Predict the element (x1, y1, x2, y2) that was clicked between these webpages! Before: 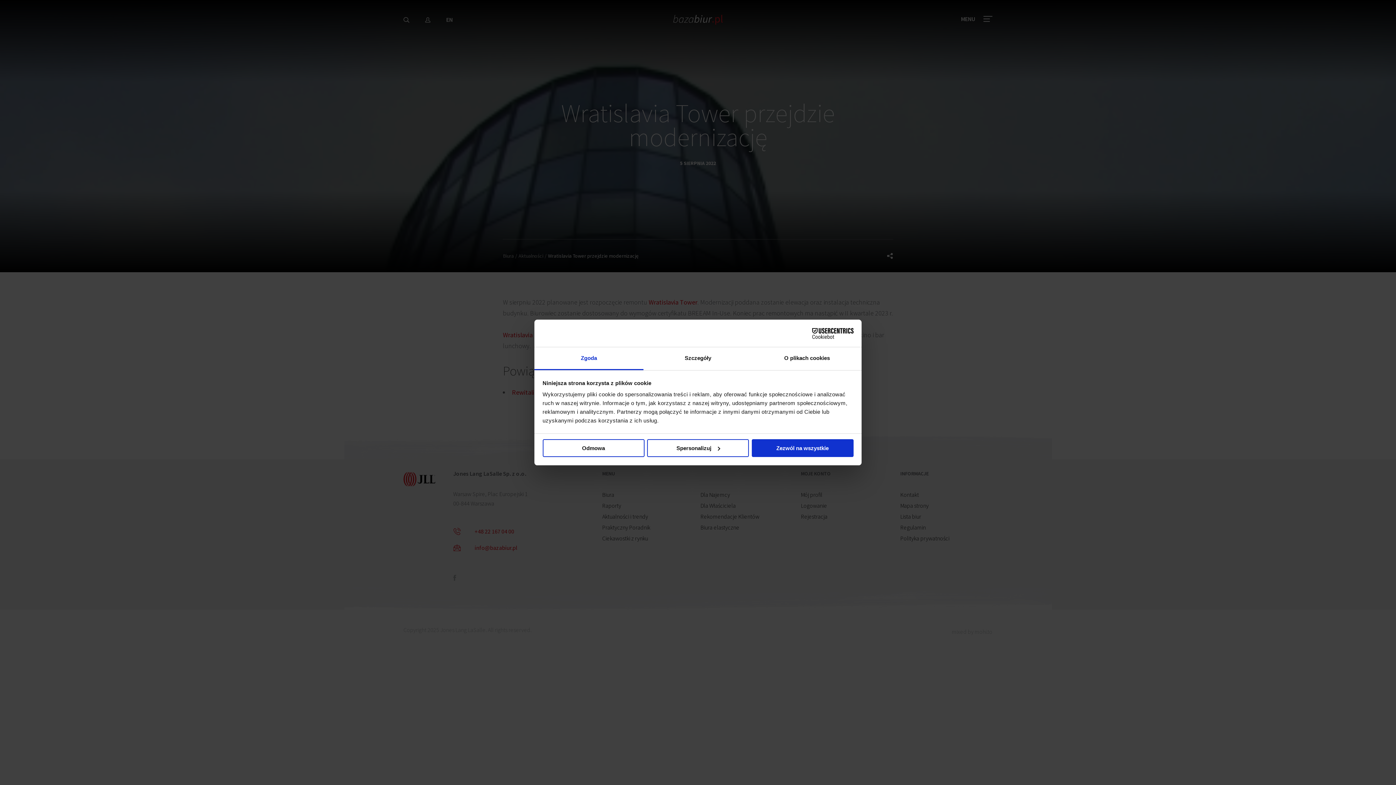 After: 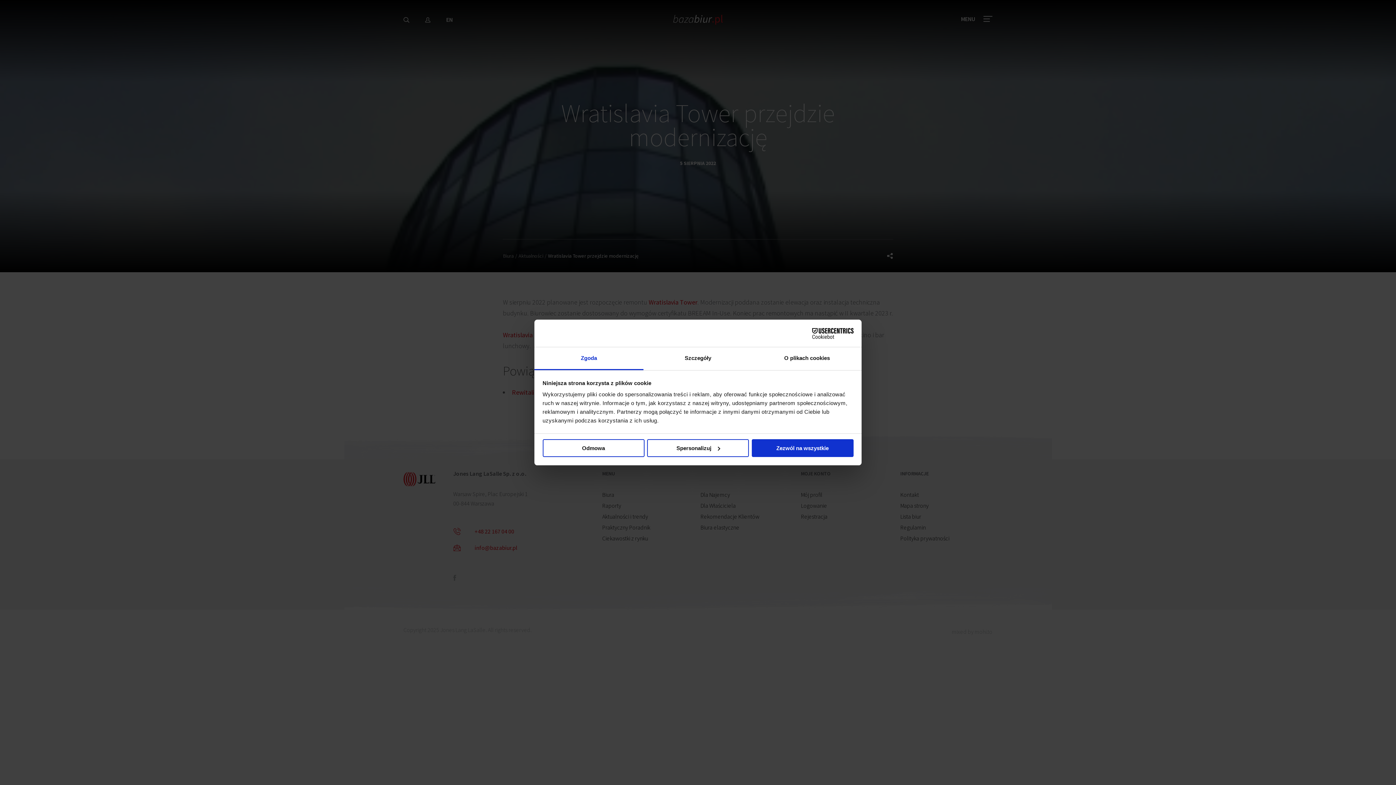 Action: label: Cookiebot - opens in a new window bbox: (790, 328, 853, 338)